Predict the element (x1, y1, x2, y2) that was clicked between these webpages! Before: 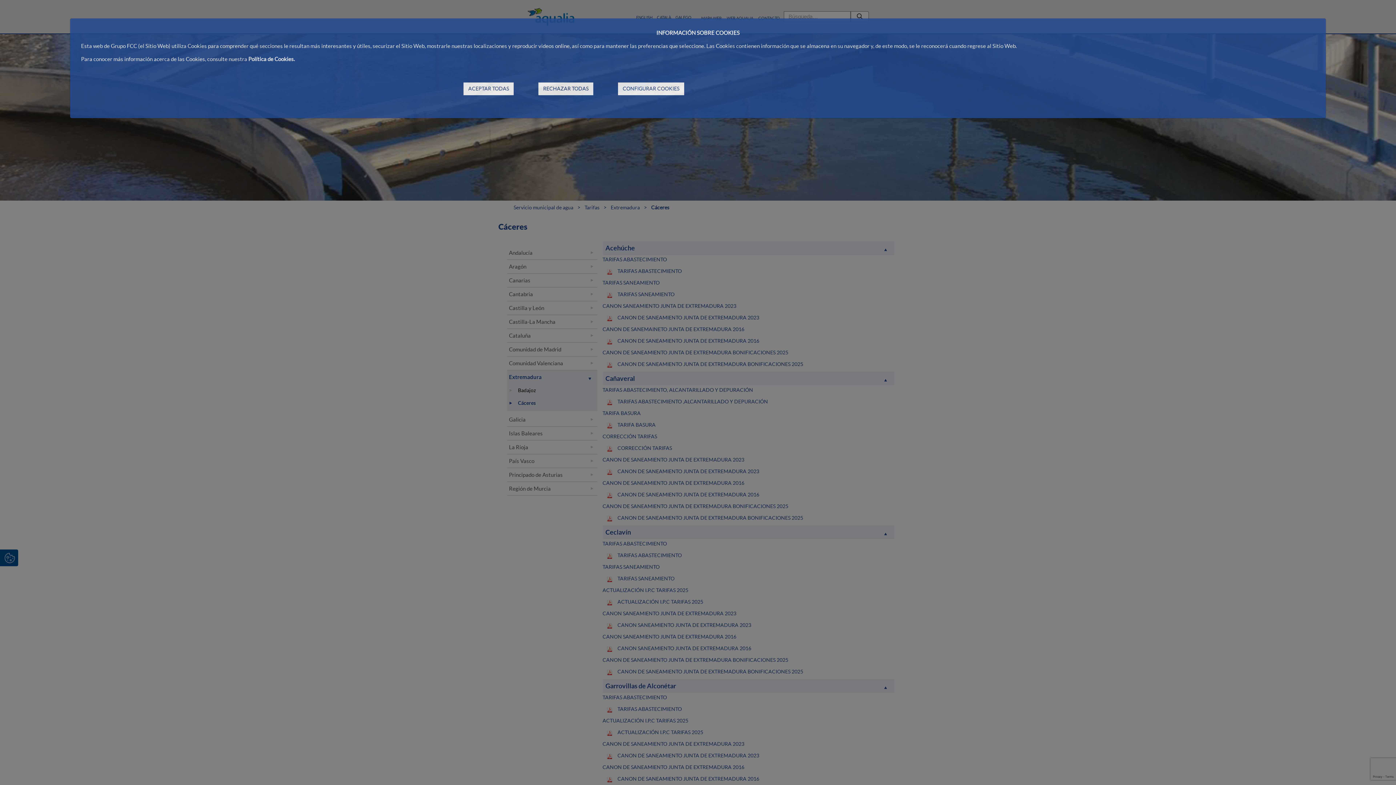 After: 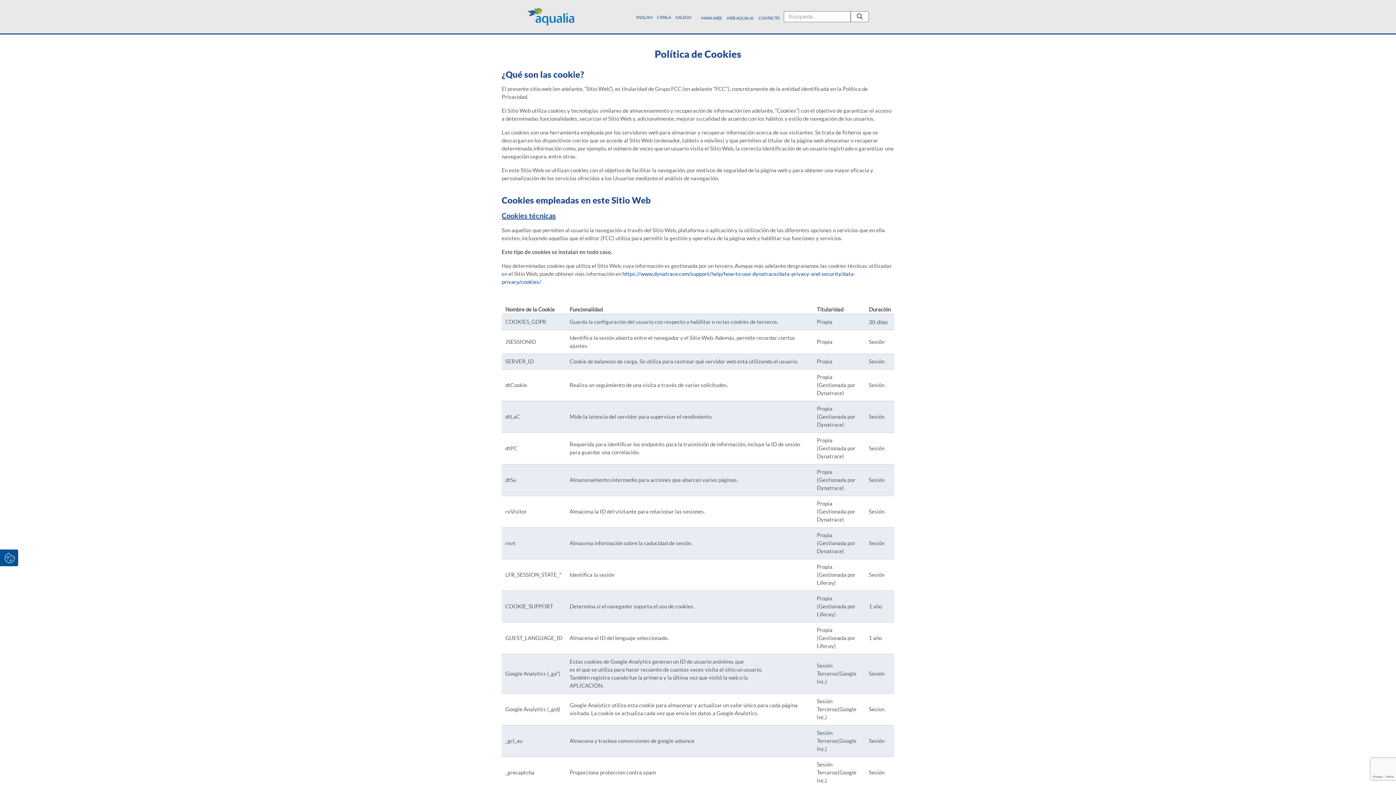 Action: bbox: (248, 55, 294, 62) label: Política de Cookies.